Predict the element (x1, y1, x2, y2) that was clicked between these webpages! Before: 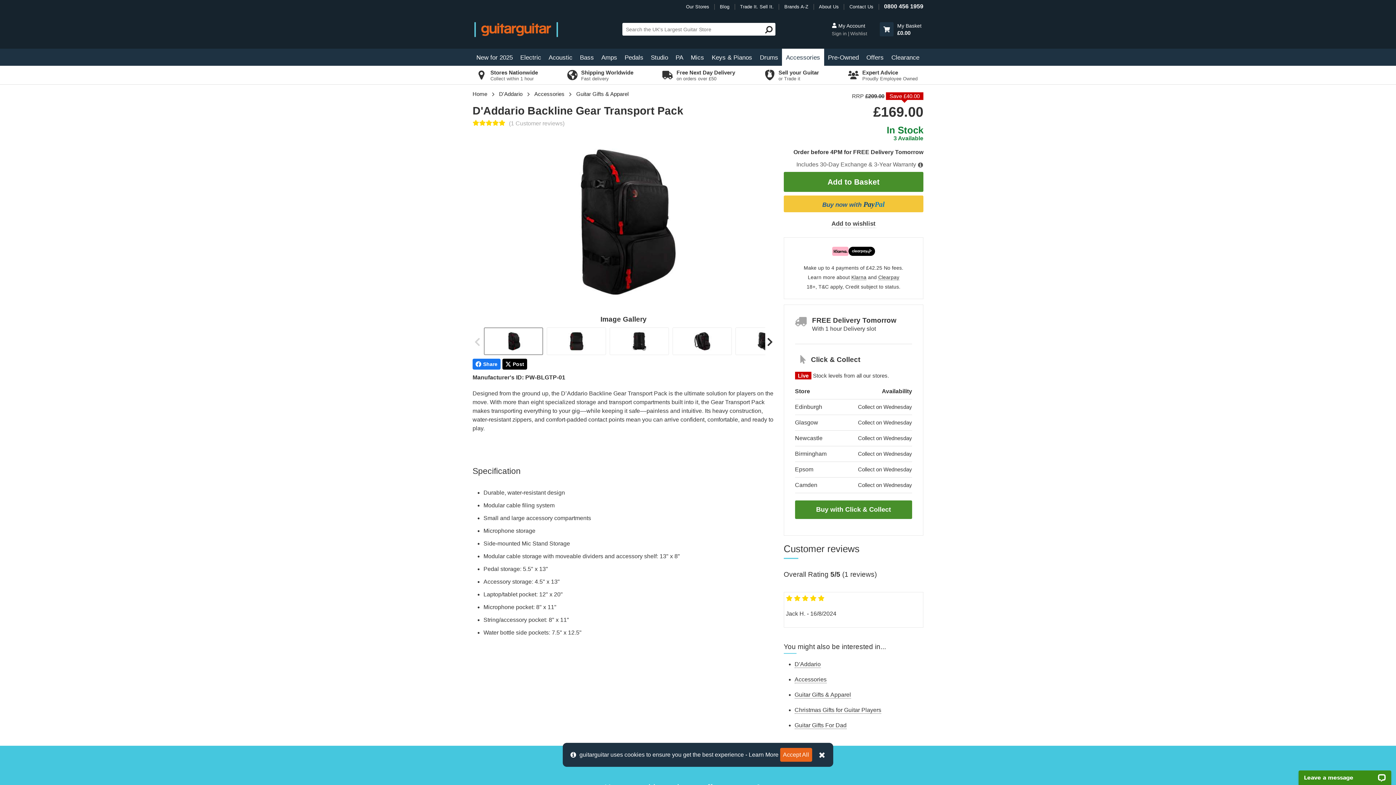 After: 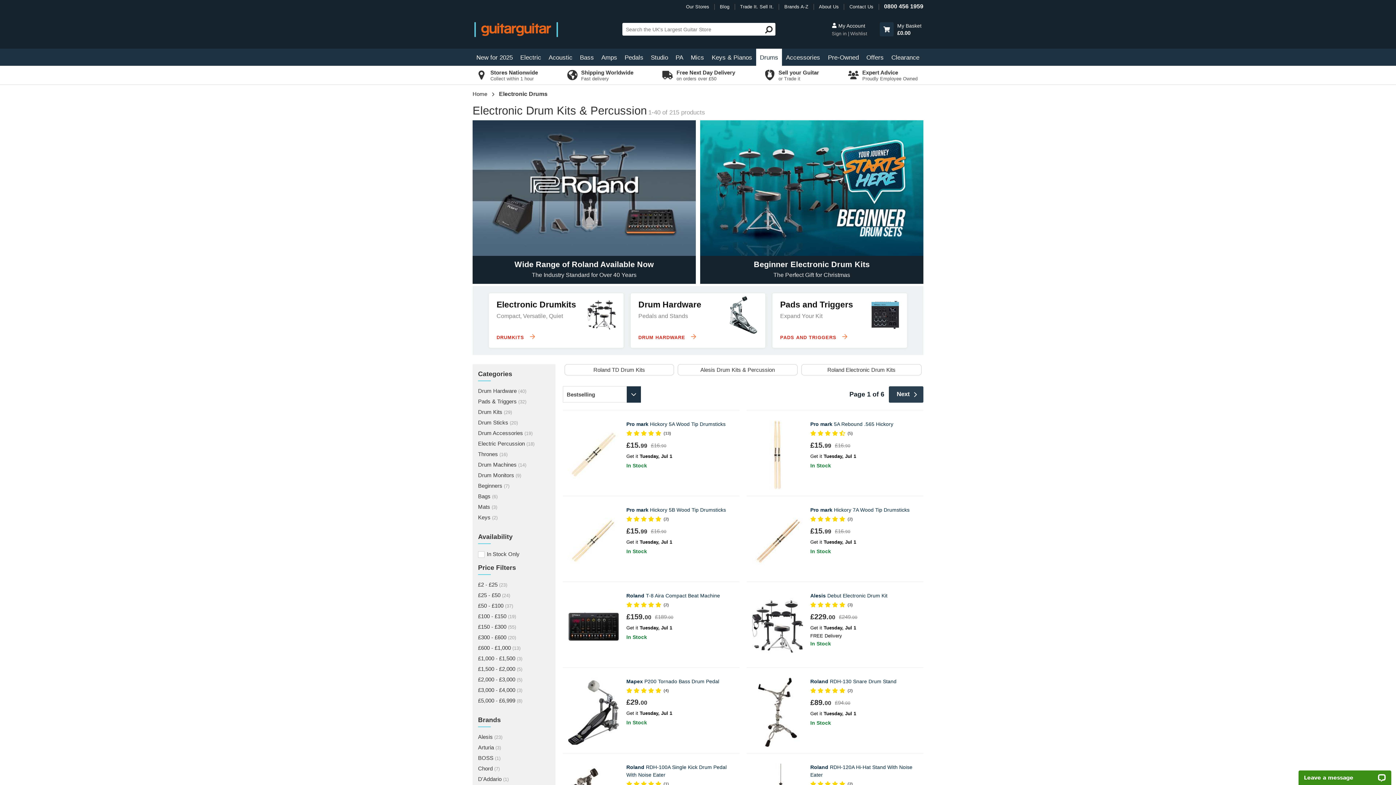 Action: label: Drums bbox: (756, 48, 782, 65)